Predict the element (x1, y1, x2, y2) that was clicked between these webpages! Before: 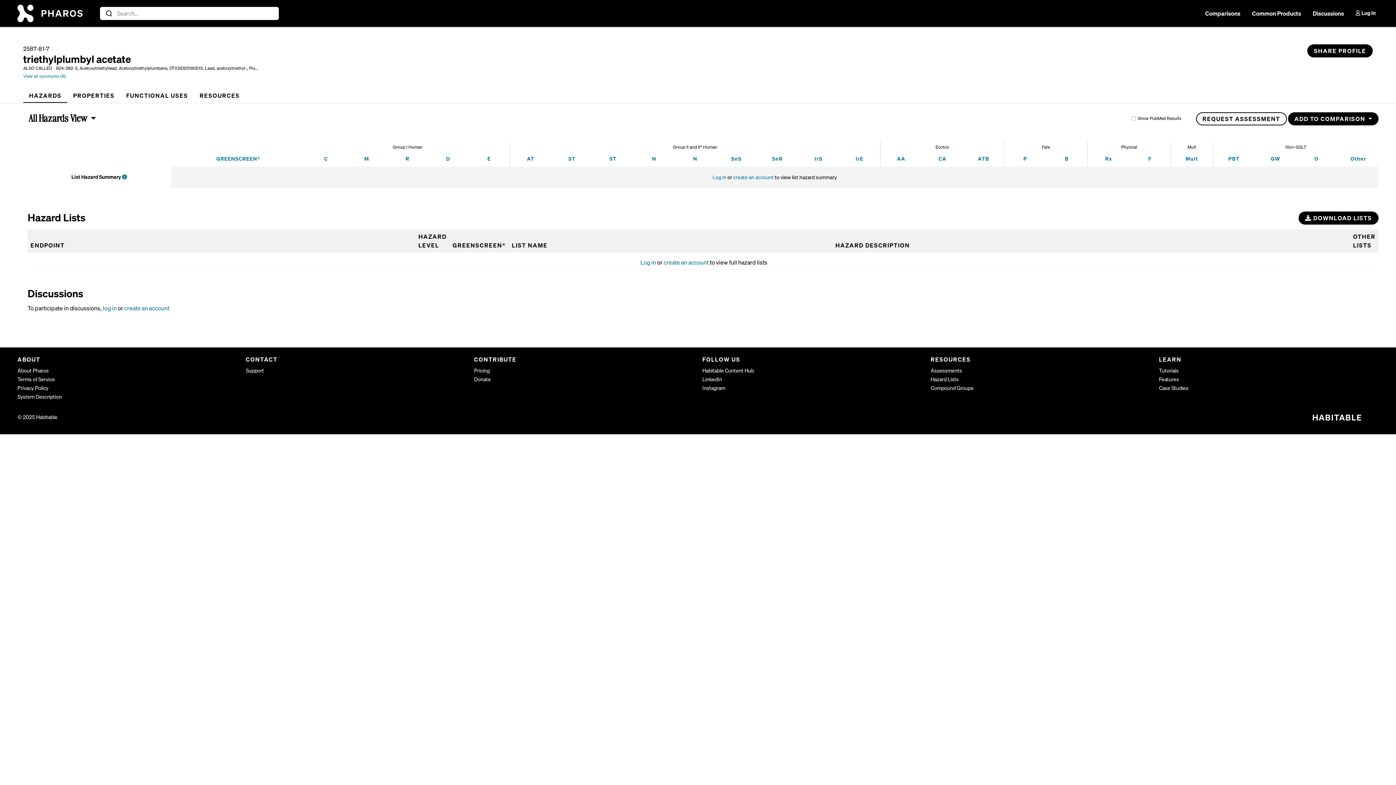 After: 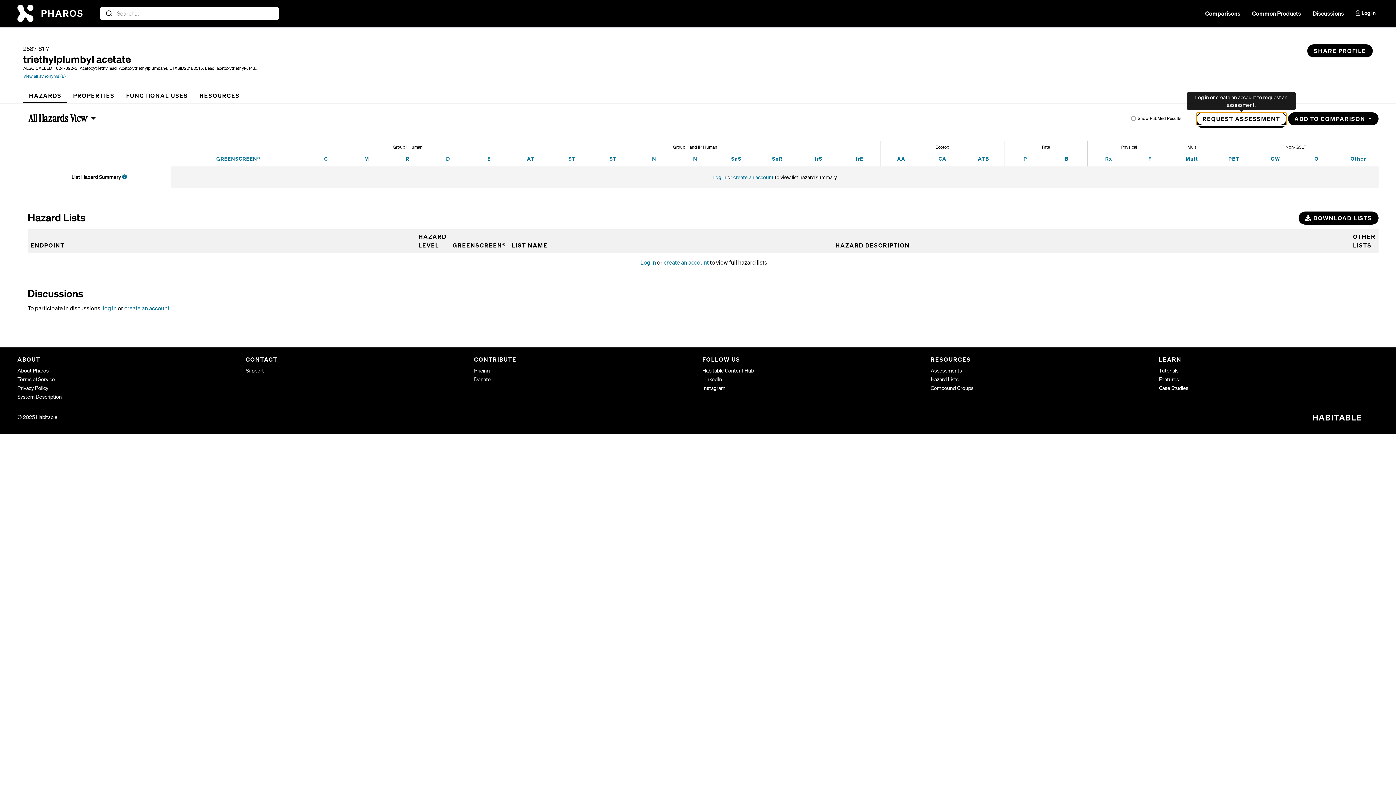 Action: label: REQUEST ASSESSMENT bbox: (1196, 112, 1287, 125)